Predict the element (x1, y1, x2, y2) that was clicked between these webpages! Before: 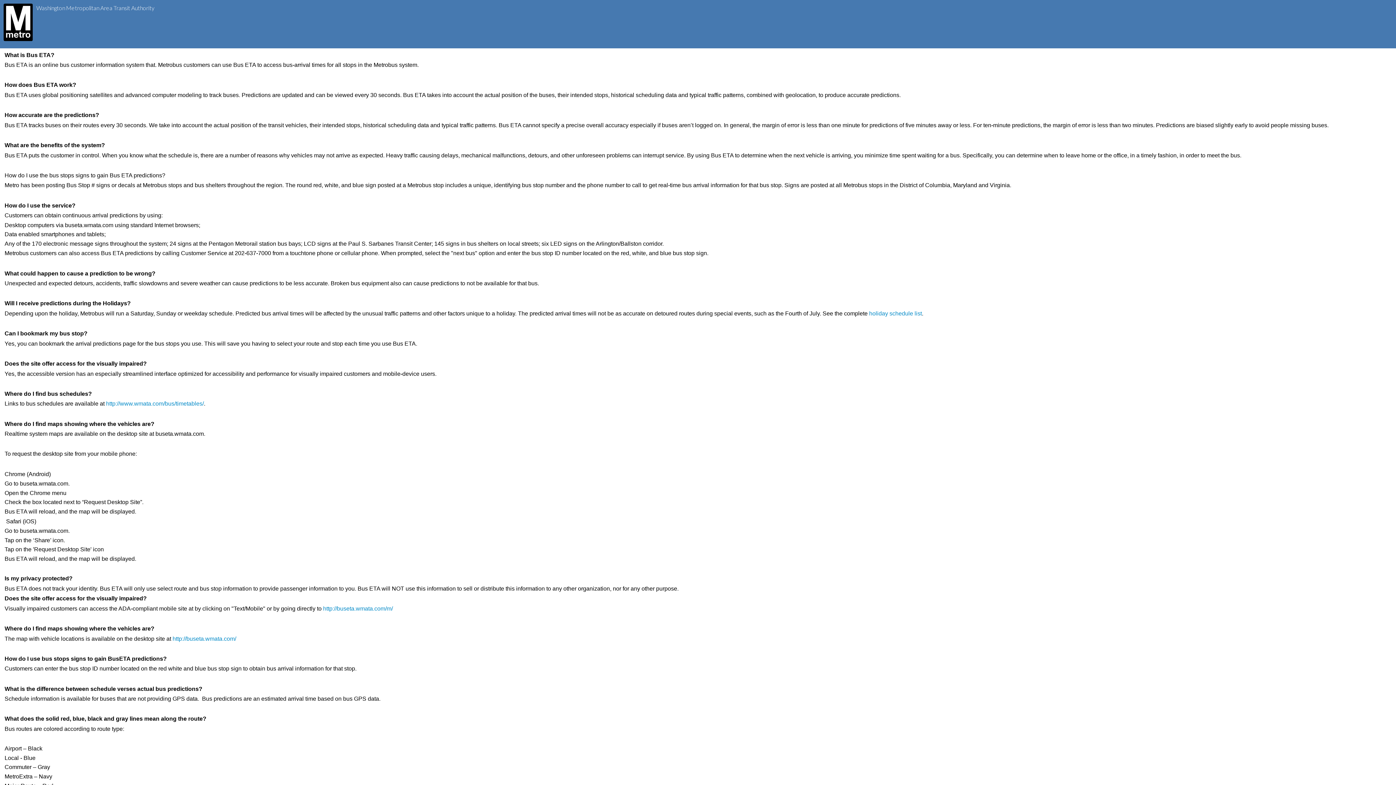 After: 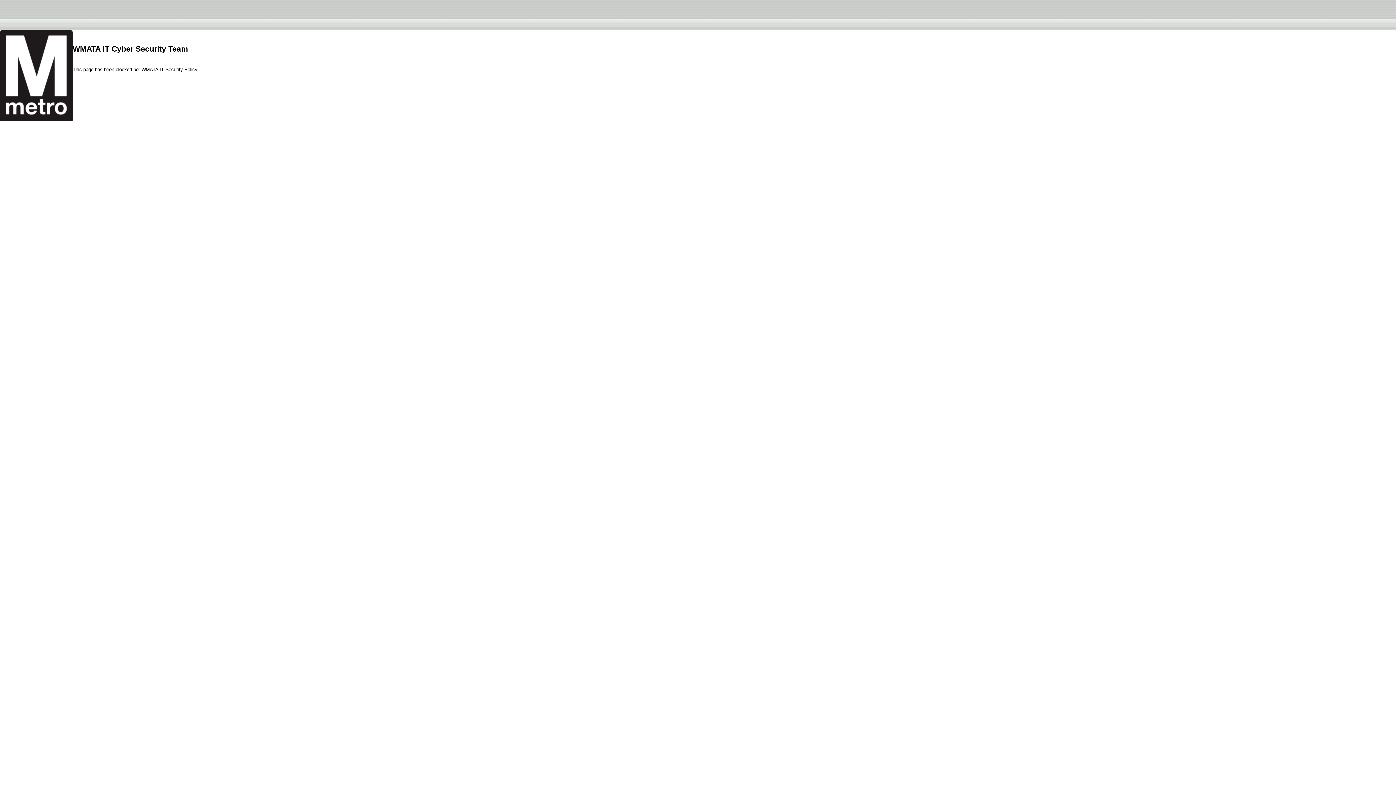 Action: bbox: (869, 310, 922, 316) label: holiday schedule list